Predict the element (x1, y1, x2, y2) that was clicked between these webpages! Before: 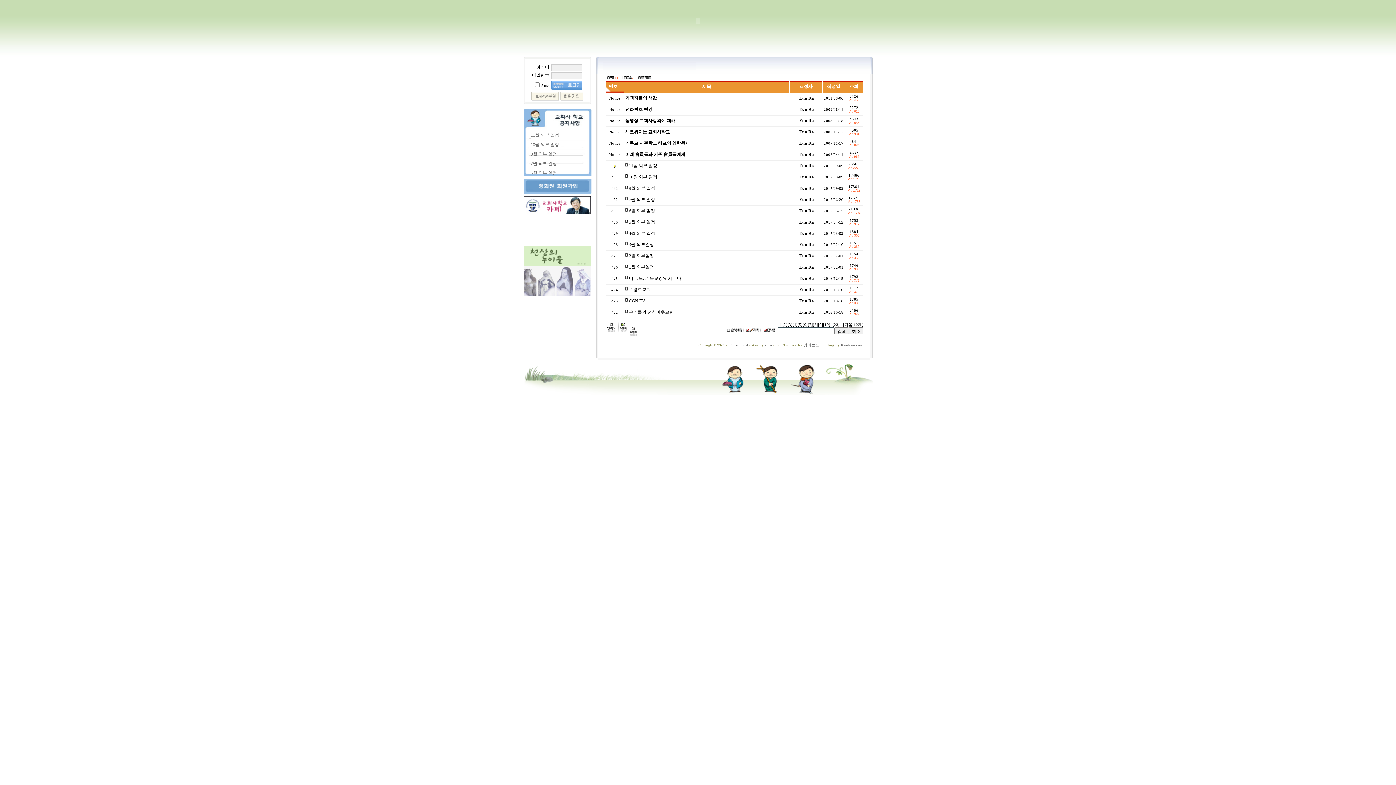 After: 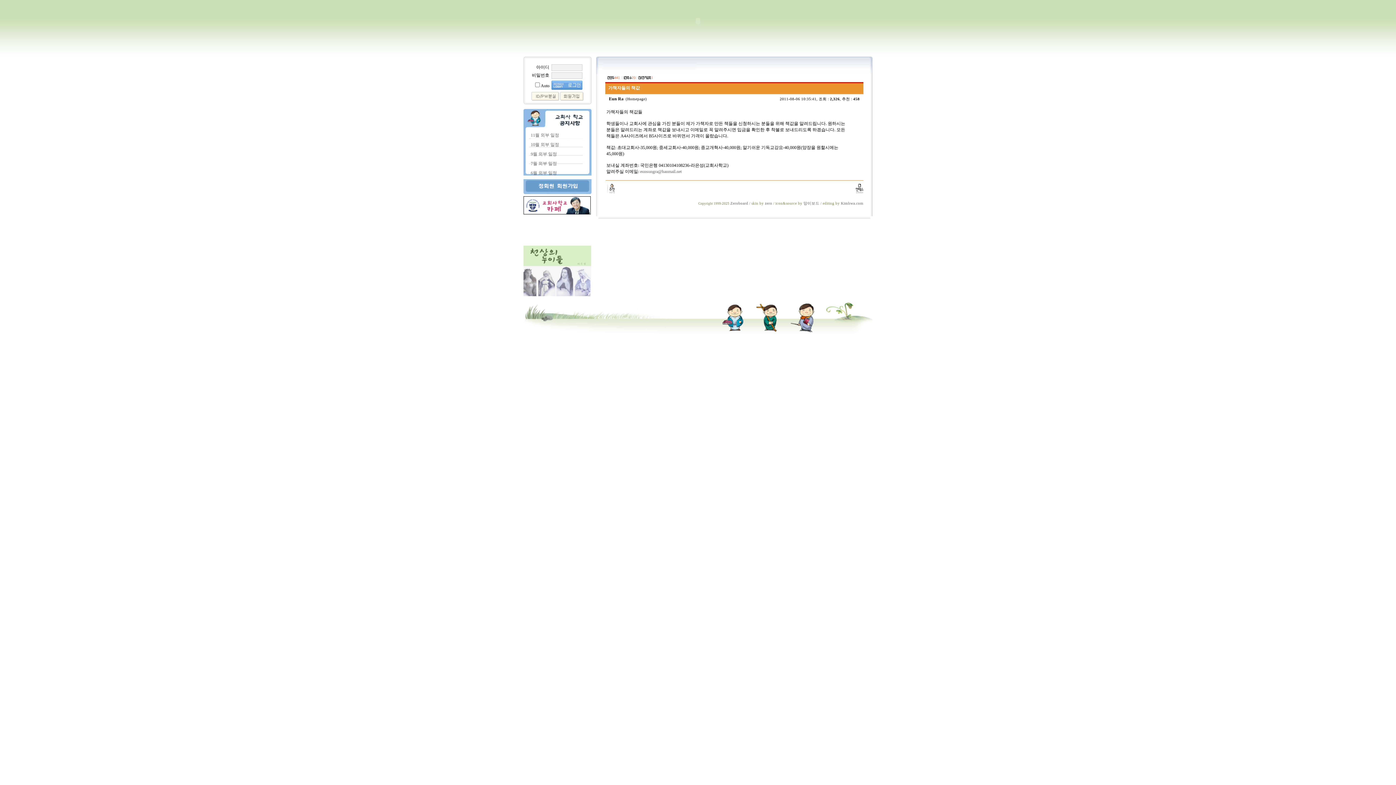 Action: label: 가책자들의 책값 bbox: (625, 95, 657, 100)